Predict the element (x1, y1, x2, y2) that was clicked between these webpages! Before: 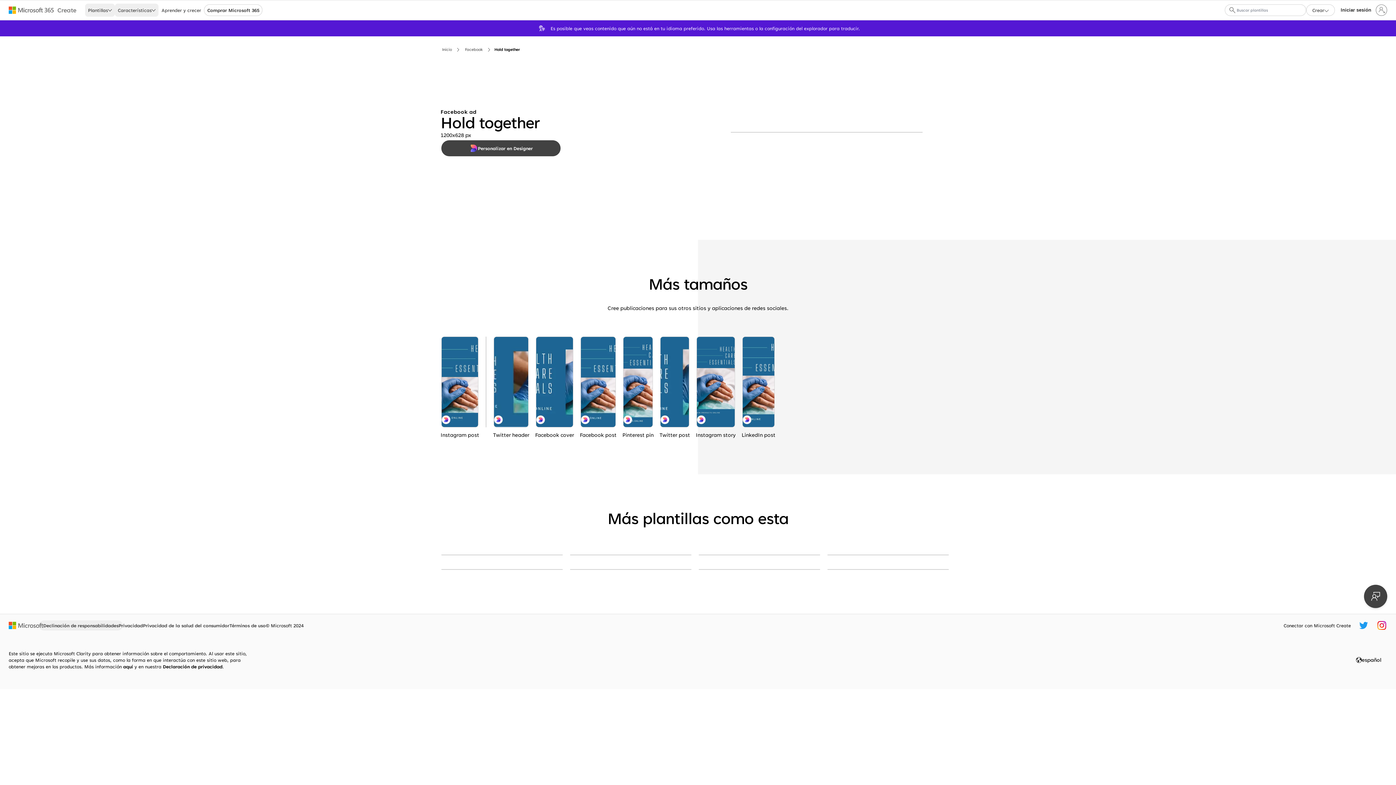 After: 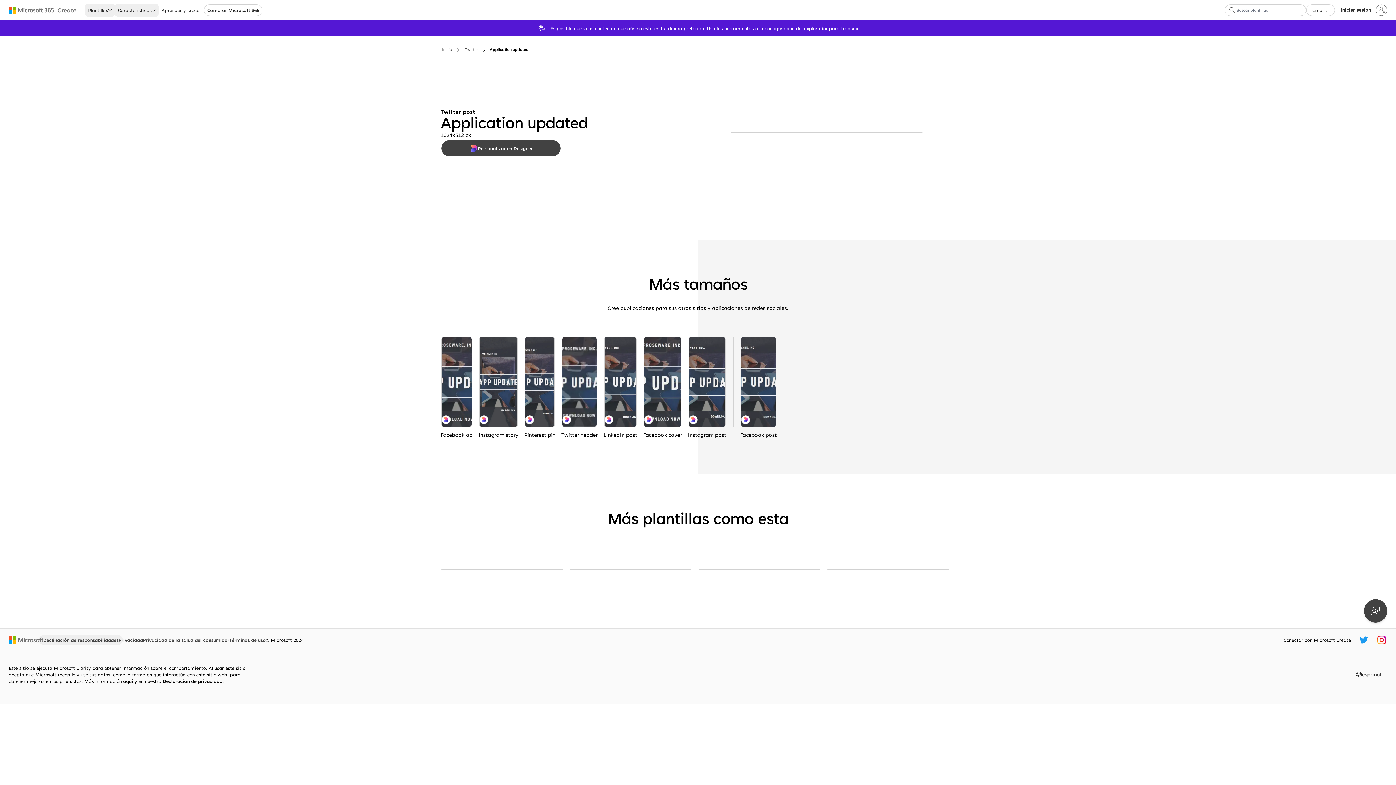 Action: bbox: (570, 554, 691, 555) label: Hold the phones gray modern-simple